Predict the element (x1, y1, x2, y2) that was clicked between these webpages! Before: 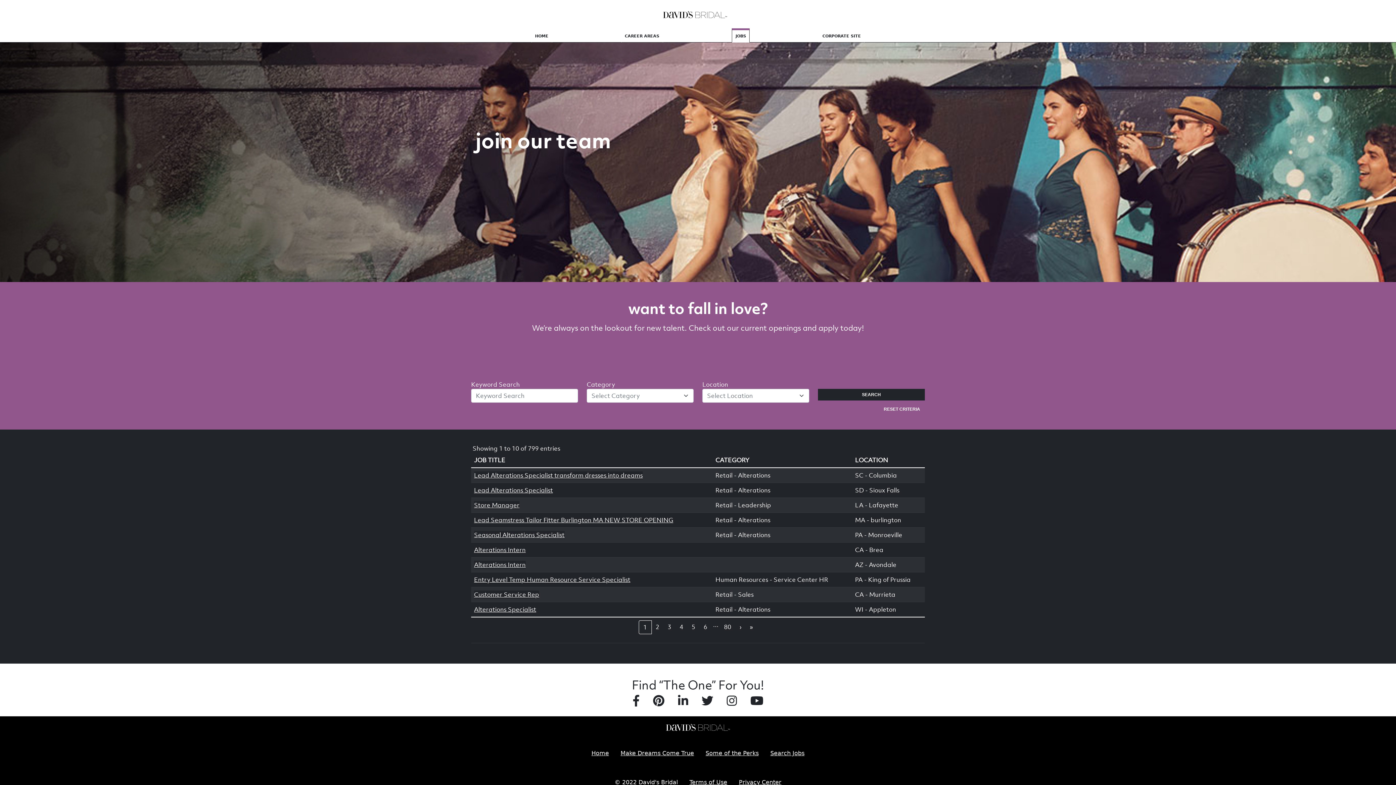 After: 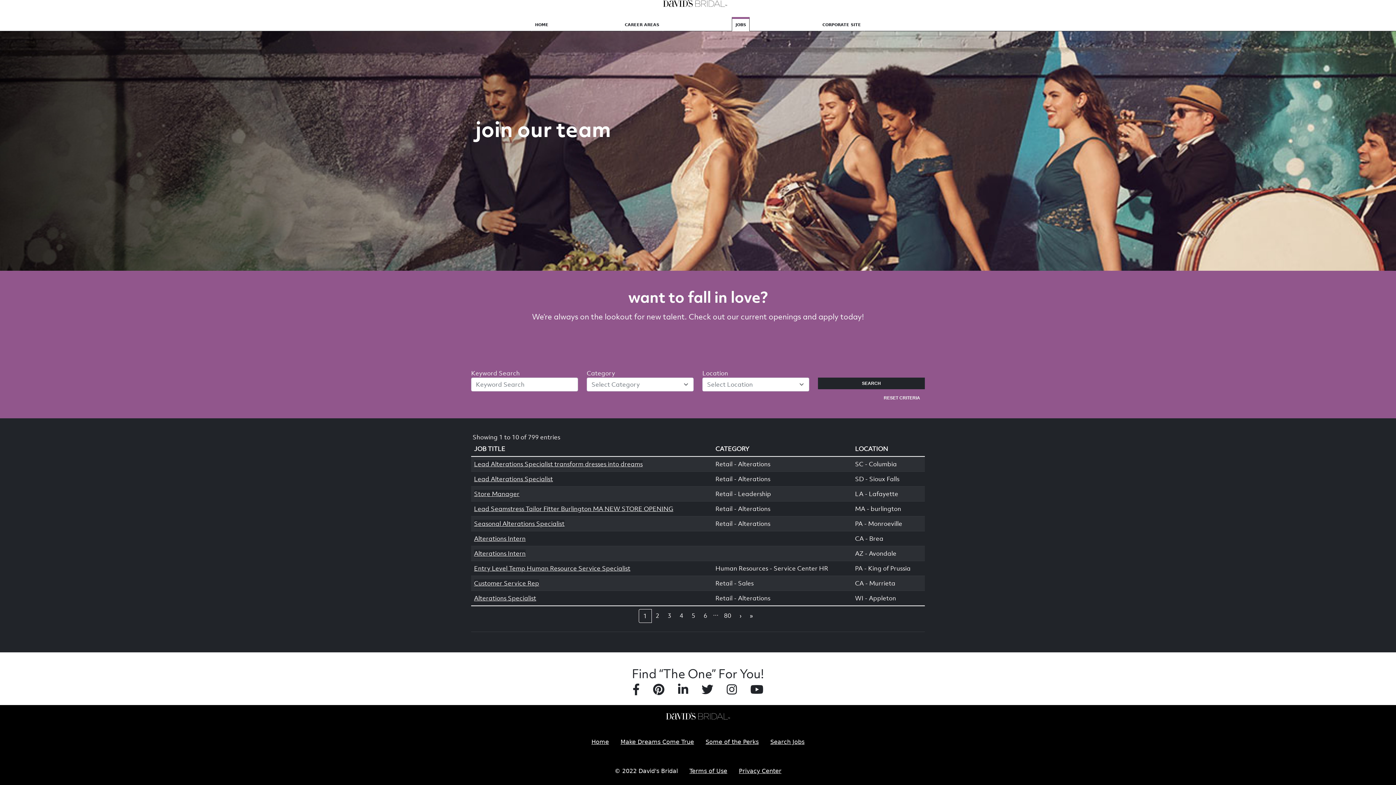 Action: bbox: (818, 389, 925, 400) label: SEARCH